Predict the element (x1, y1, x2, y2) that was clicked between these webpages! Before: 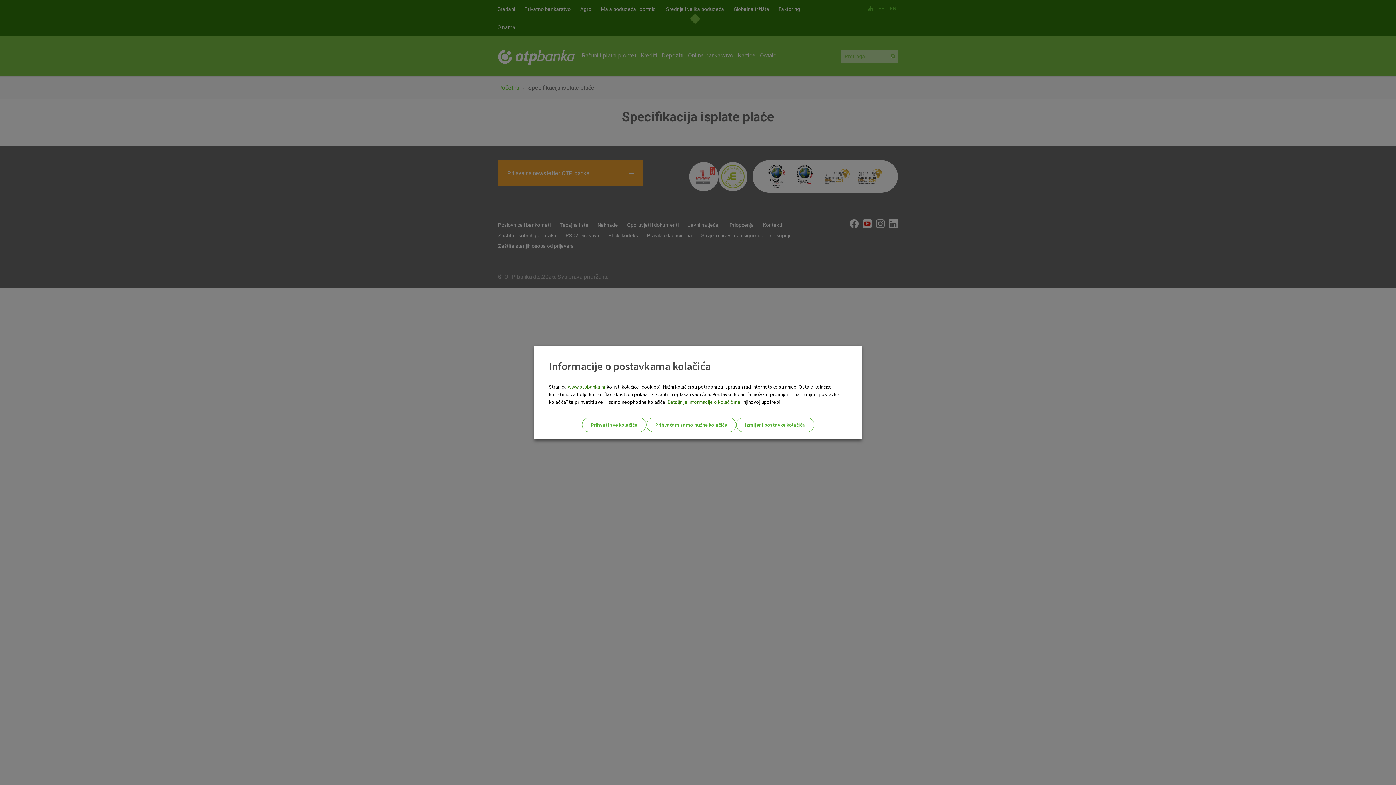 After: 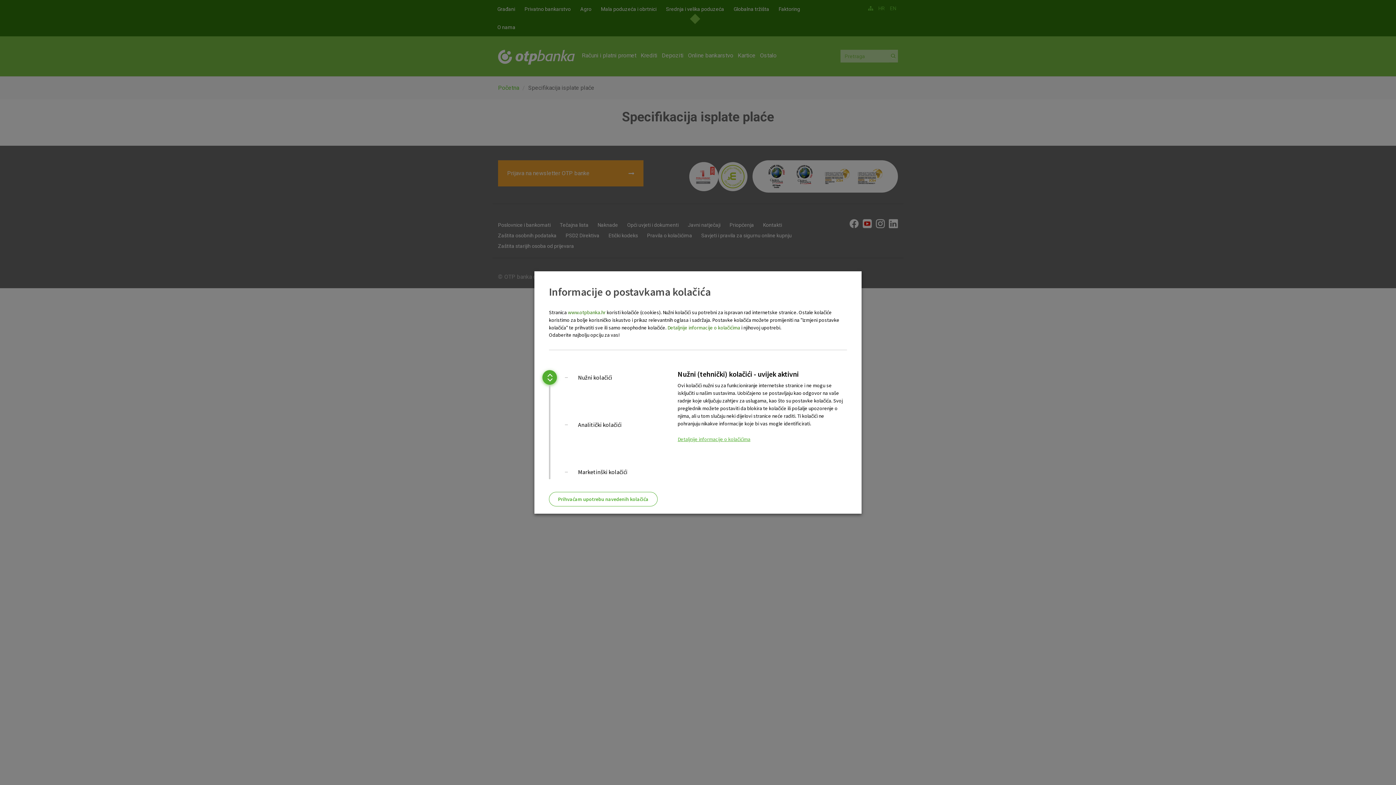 Action: bbox: (736, 417, 814, 432) label: Izmijeni postavke kolačića